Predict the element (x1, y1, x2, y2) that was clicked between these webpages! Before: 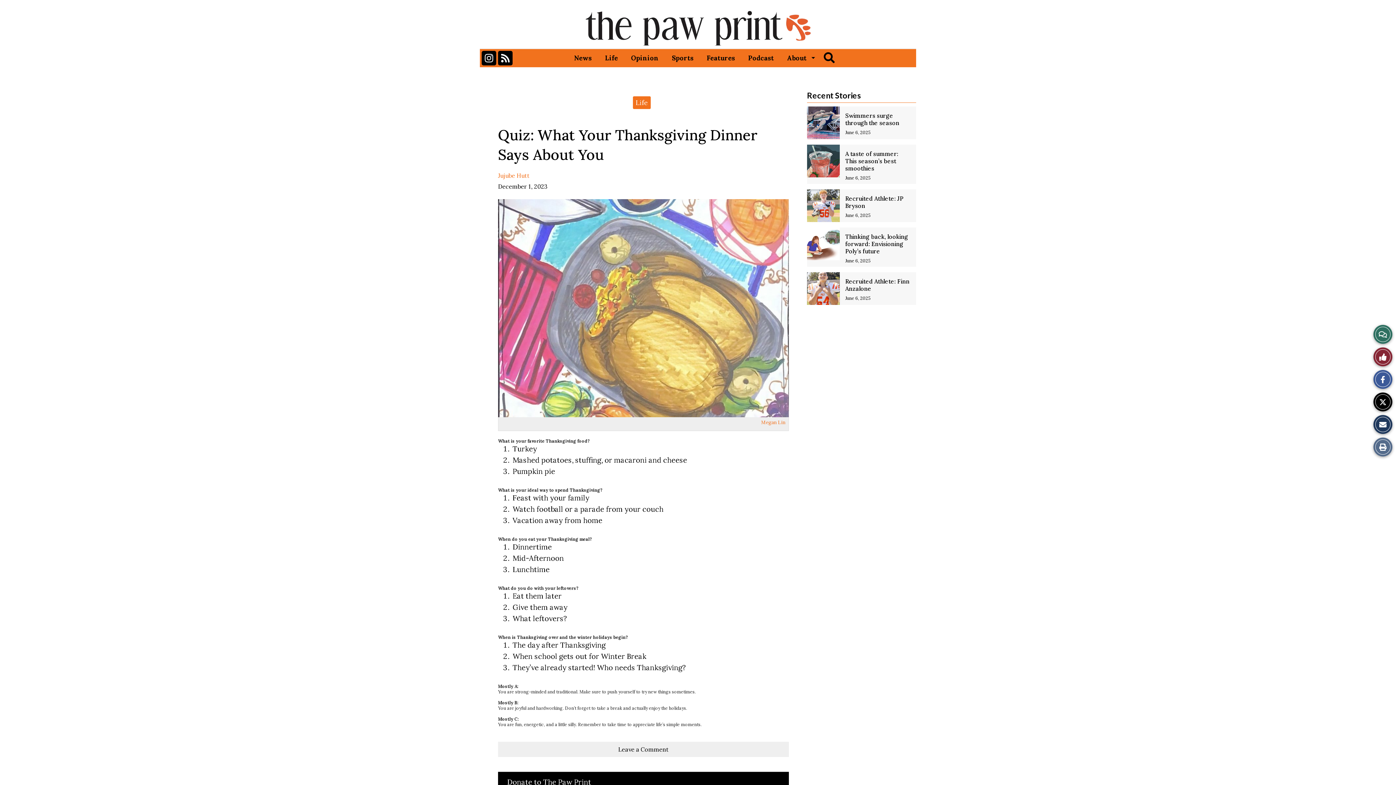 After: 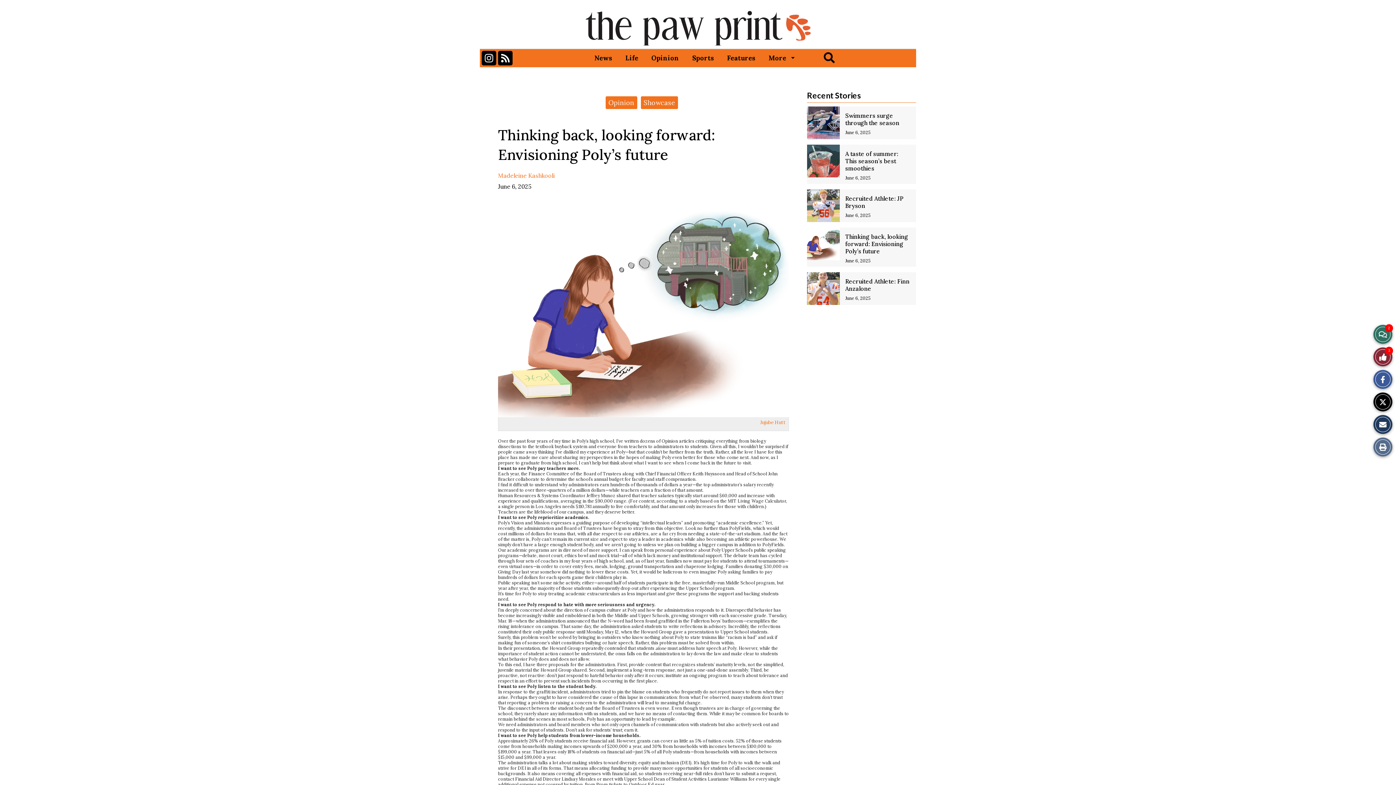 Action: bbox: (845, 233, 908, 254) label: Thinking back, looking forward: Envisioning Poly’s future